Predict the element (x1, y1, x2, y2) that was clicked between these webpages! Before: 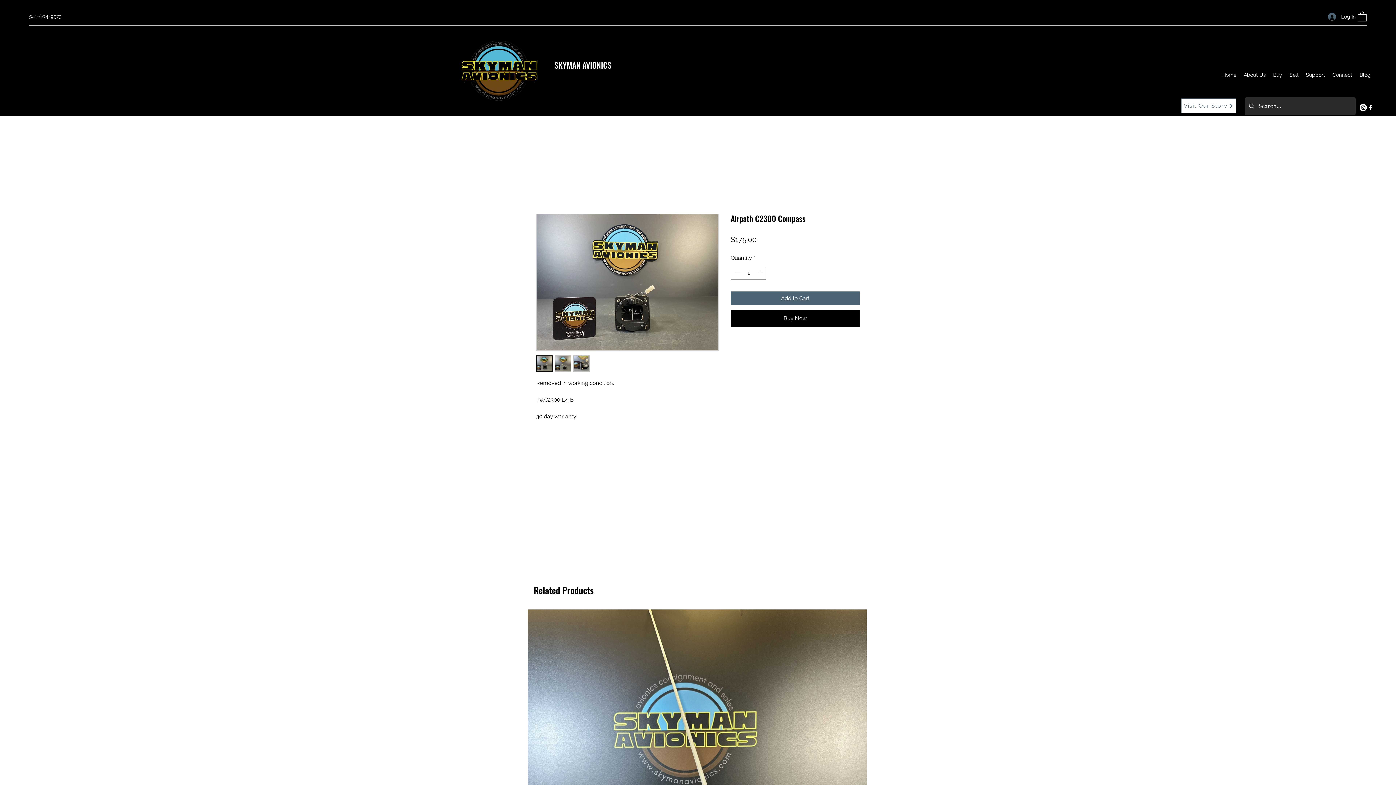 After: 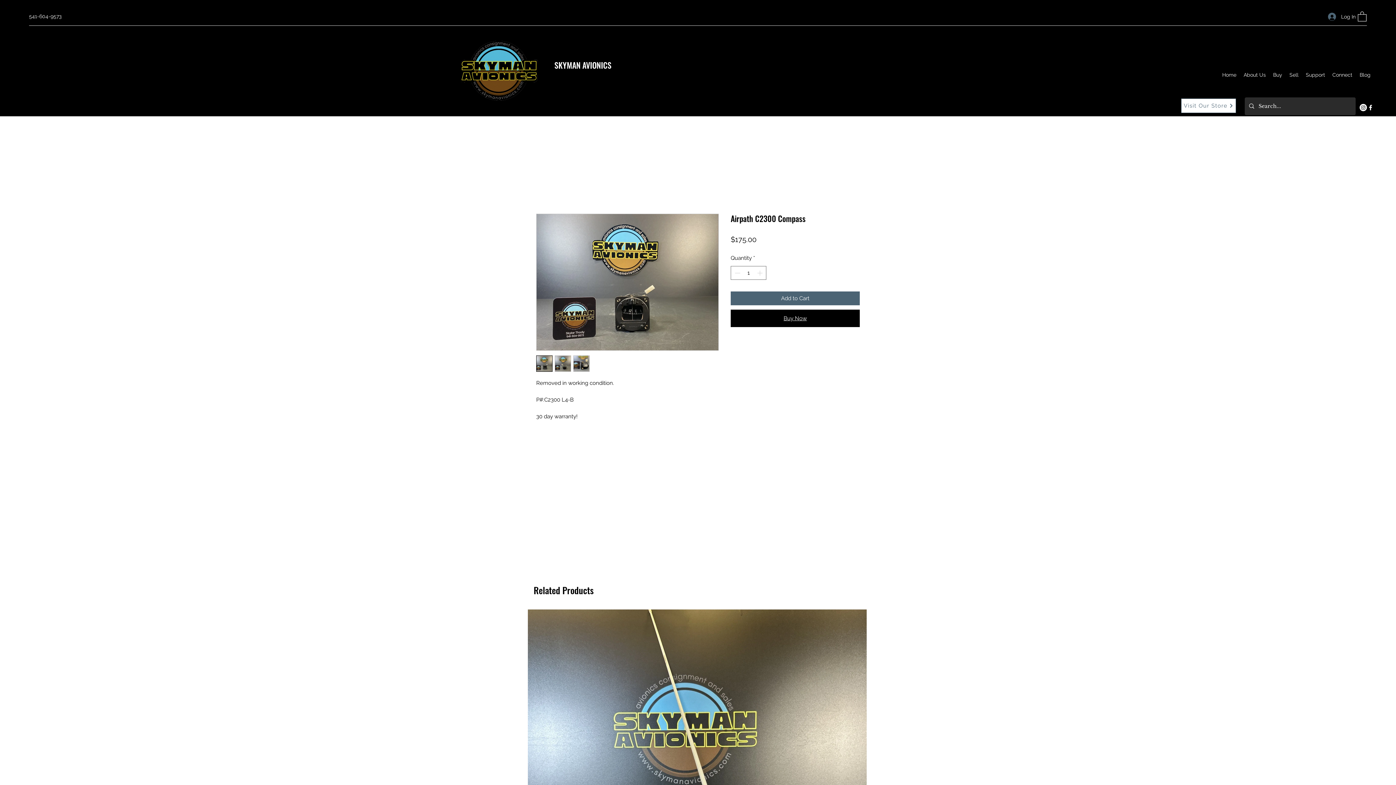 Action: label: Buy Now bbox: (730, 309, 860, 327)